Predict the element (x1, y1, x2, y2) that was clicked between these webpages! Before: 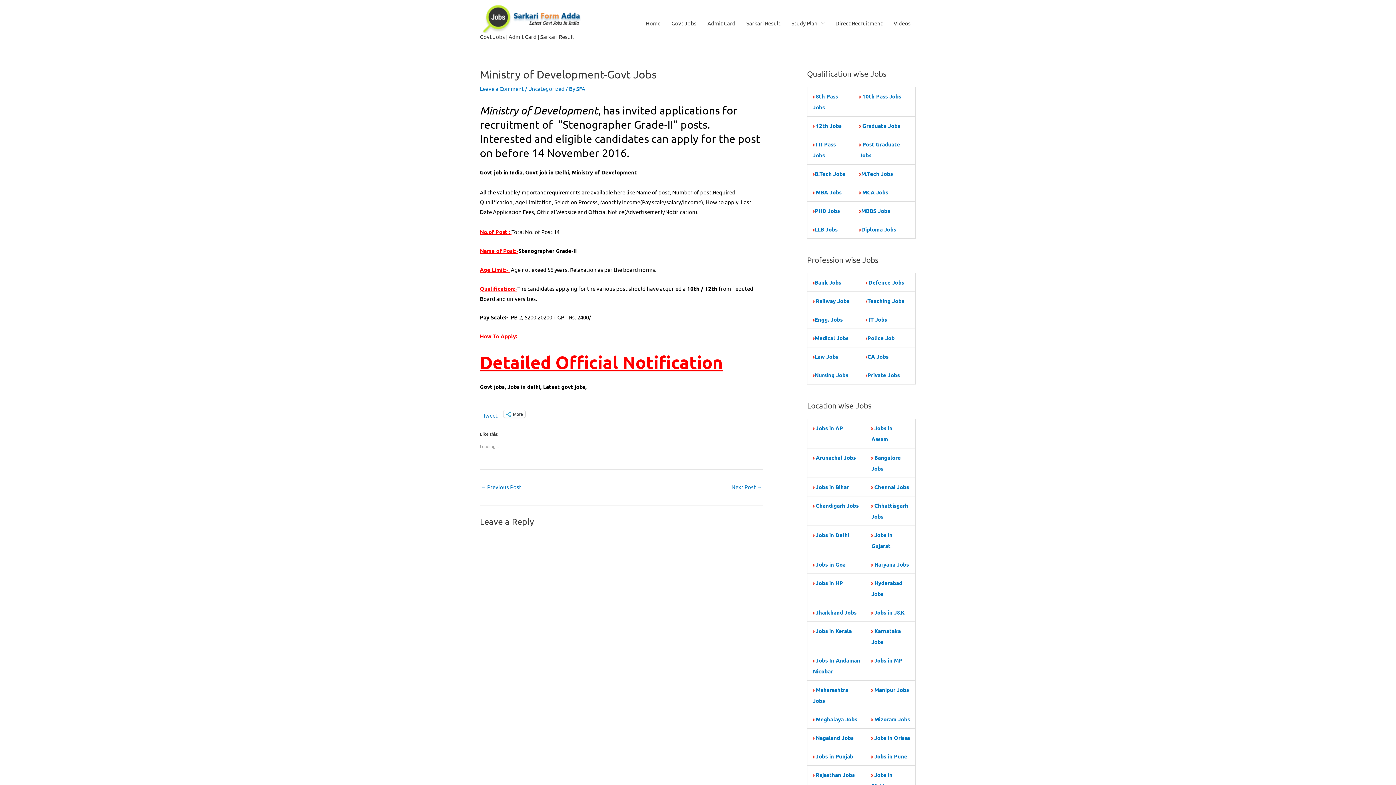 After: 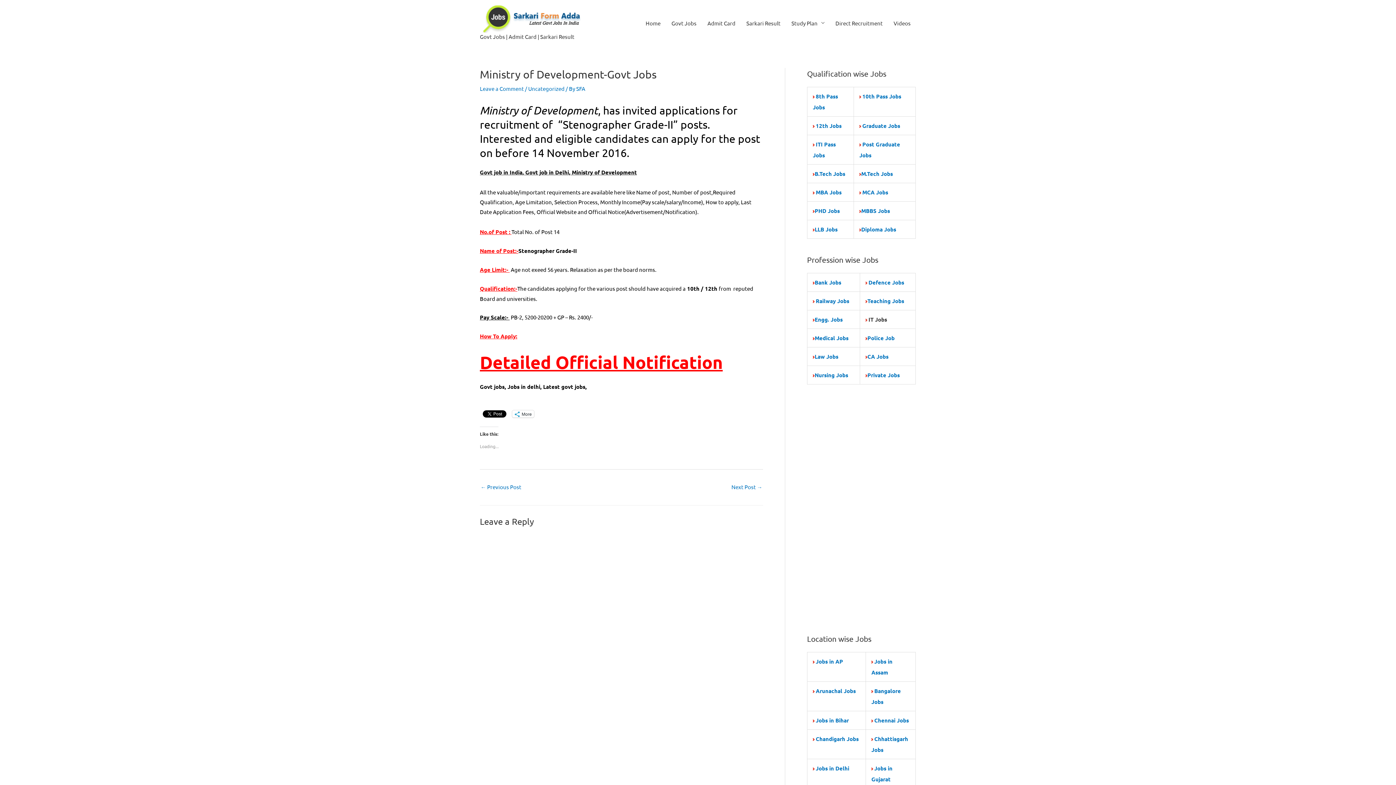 Action: bbox: (868, 316, 887, 322) label: IT Jobs